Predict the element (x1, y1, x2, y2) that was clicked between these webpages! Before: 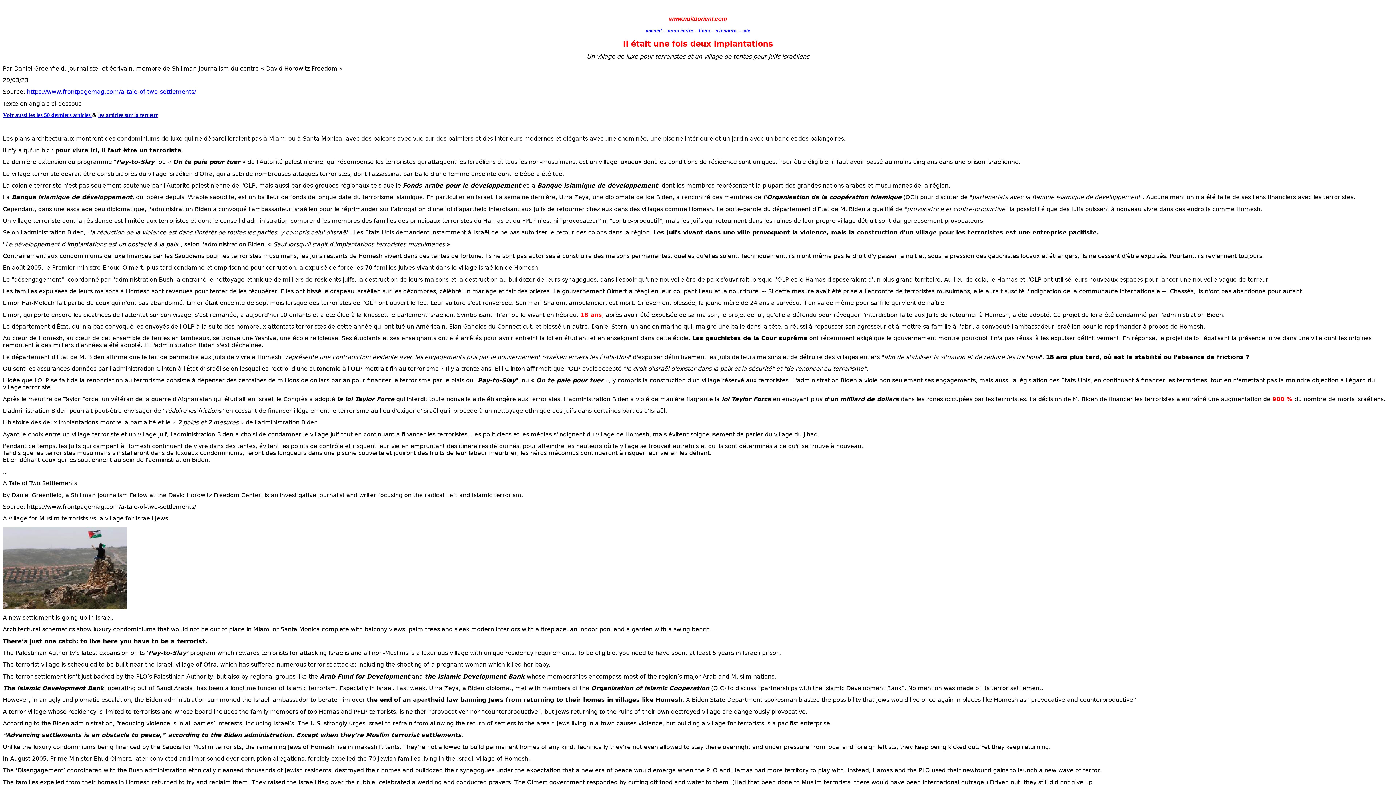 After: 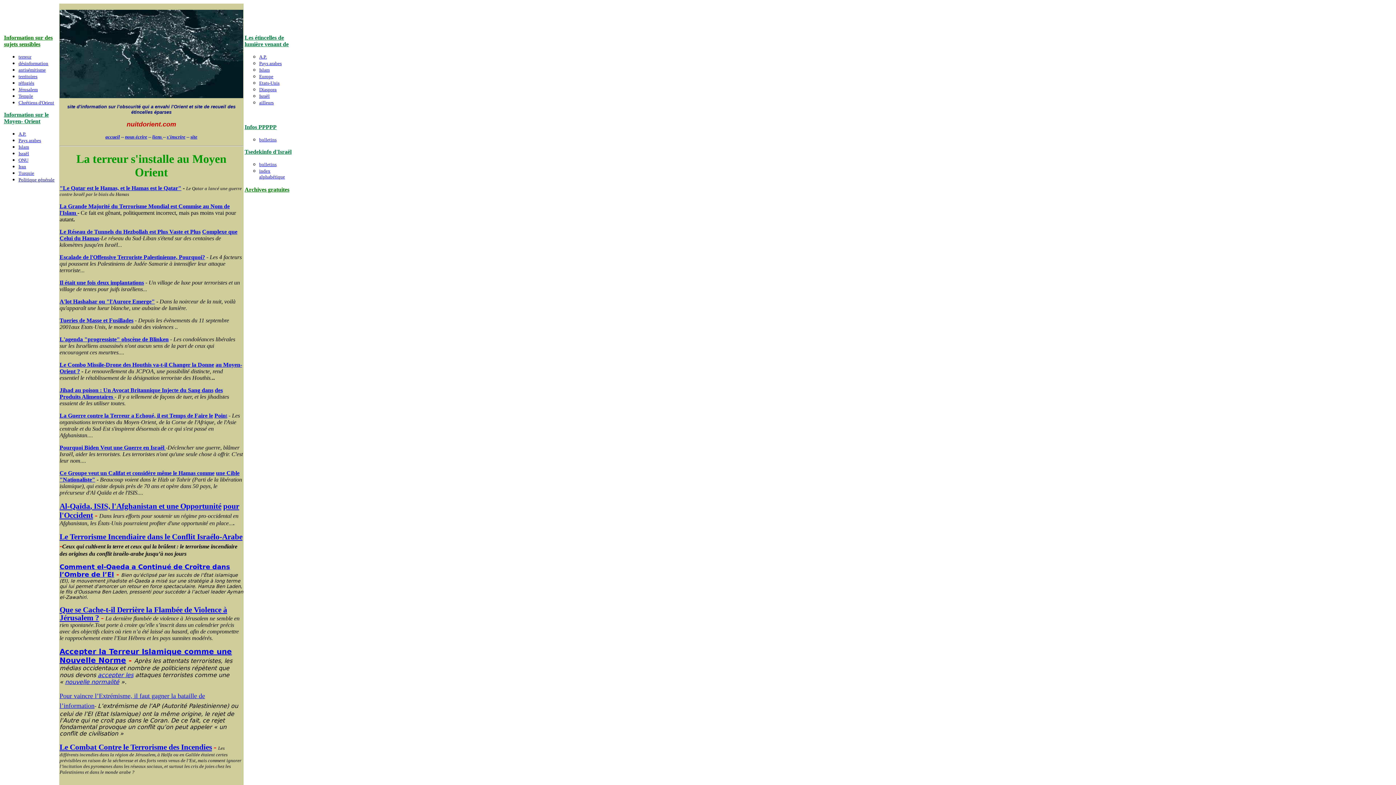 Action: bbox: (98, 111, 157, 118) label: les articles sur la terreur